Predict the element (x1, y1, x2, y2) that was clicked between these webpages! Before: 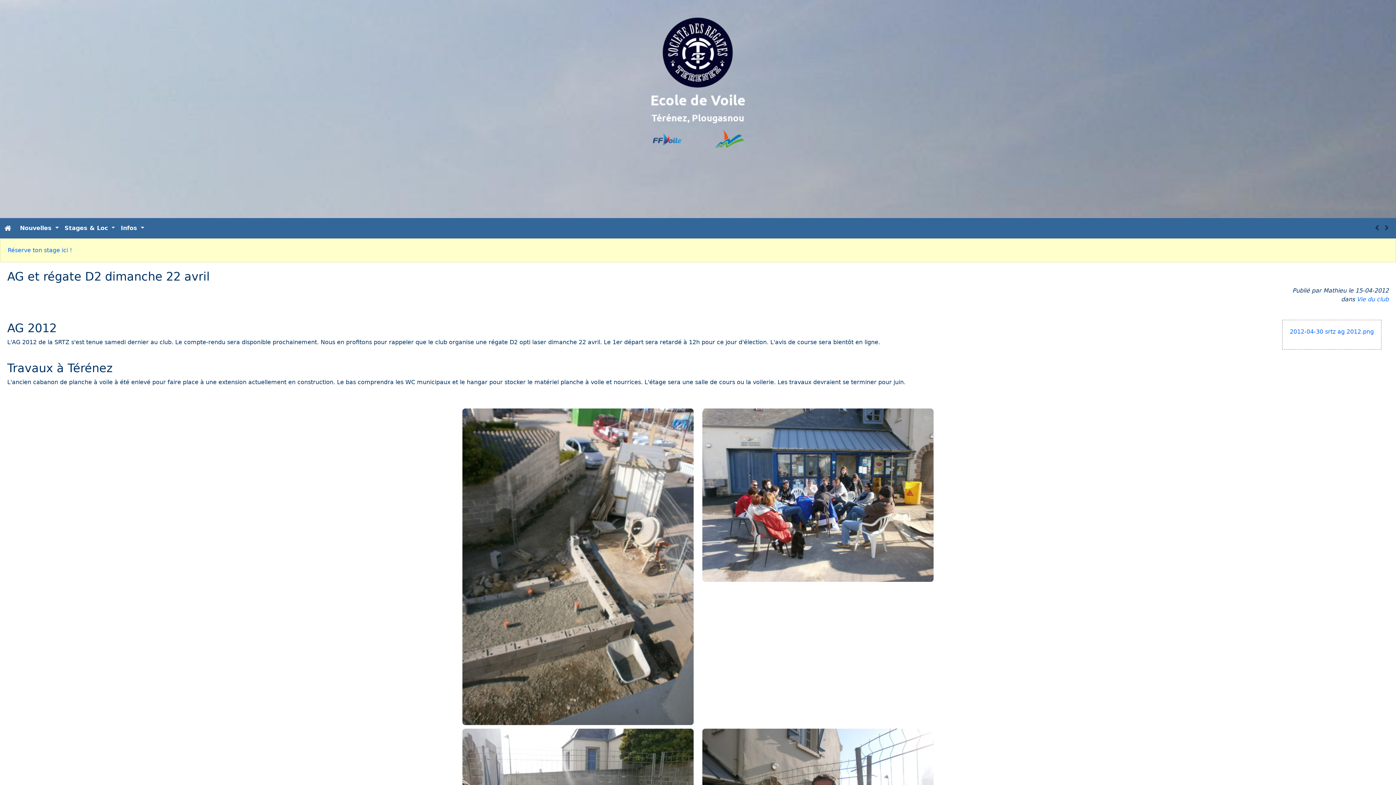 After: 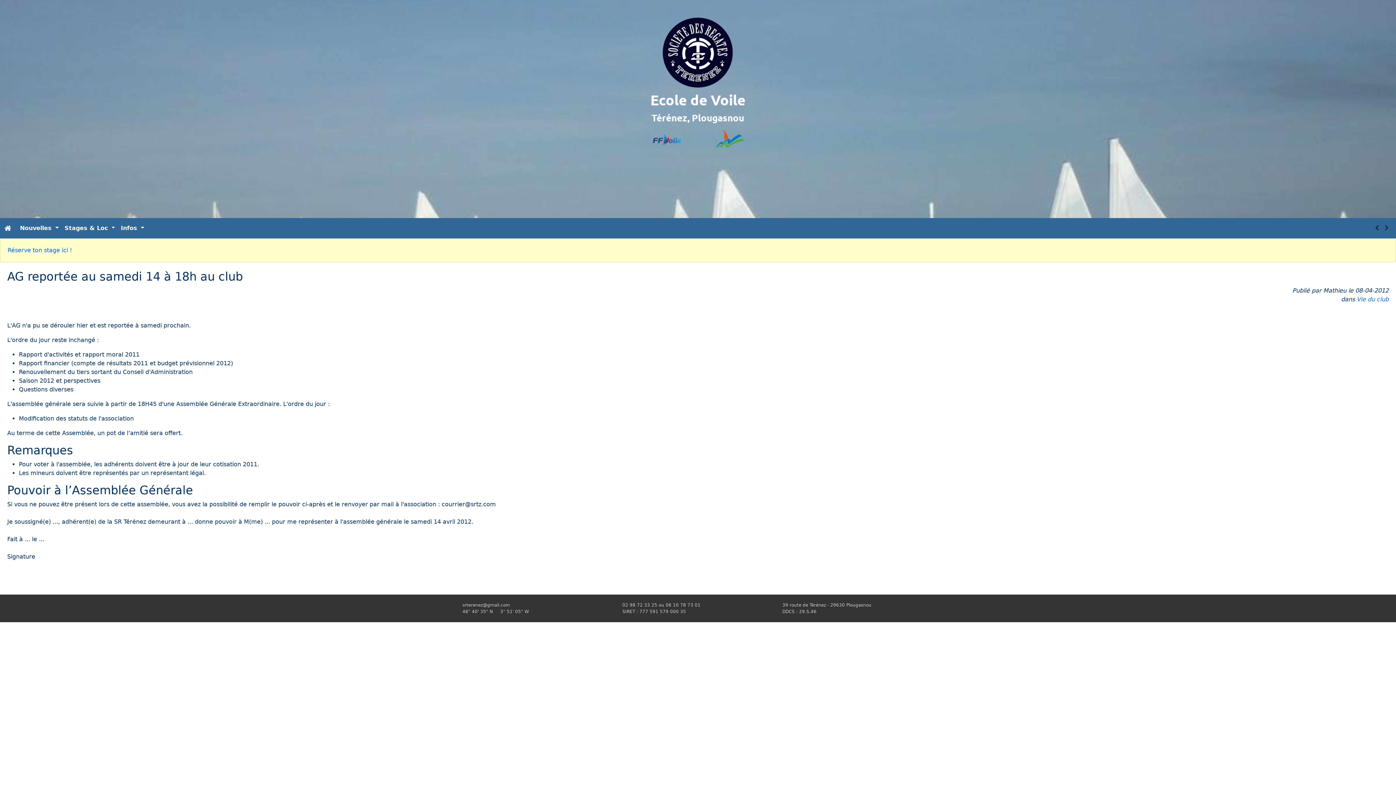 Action: bbox: (1372, 221, 1382, 235)